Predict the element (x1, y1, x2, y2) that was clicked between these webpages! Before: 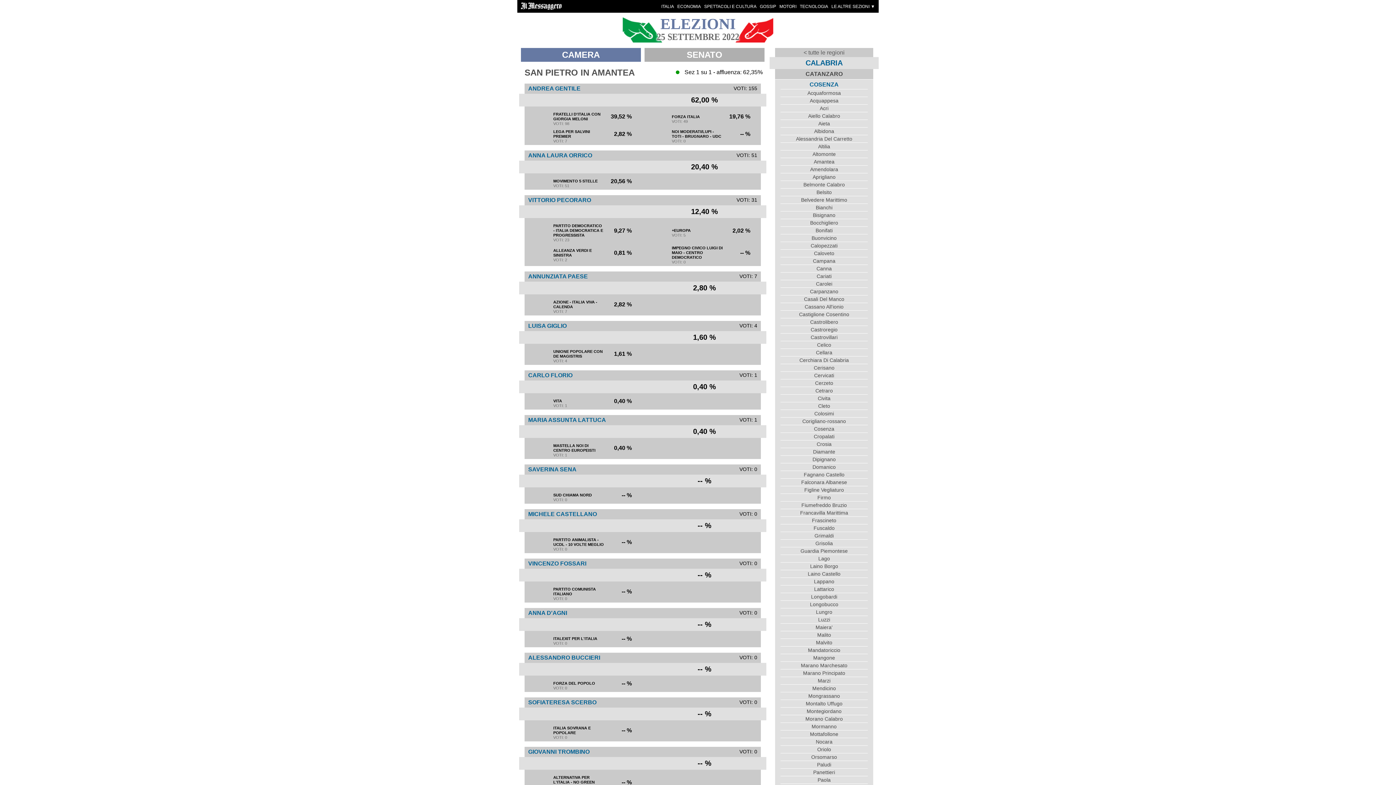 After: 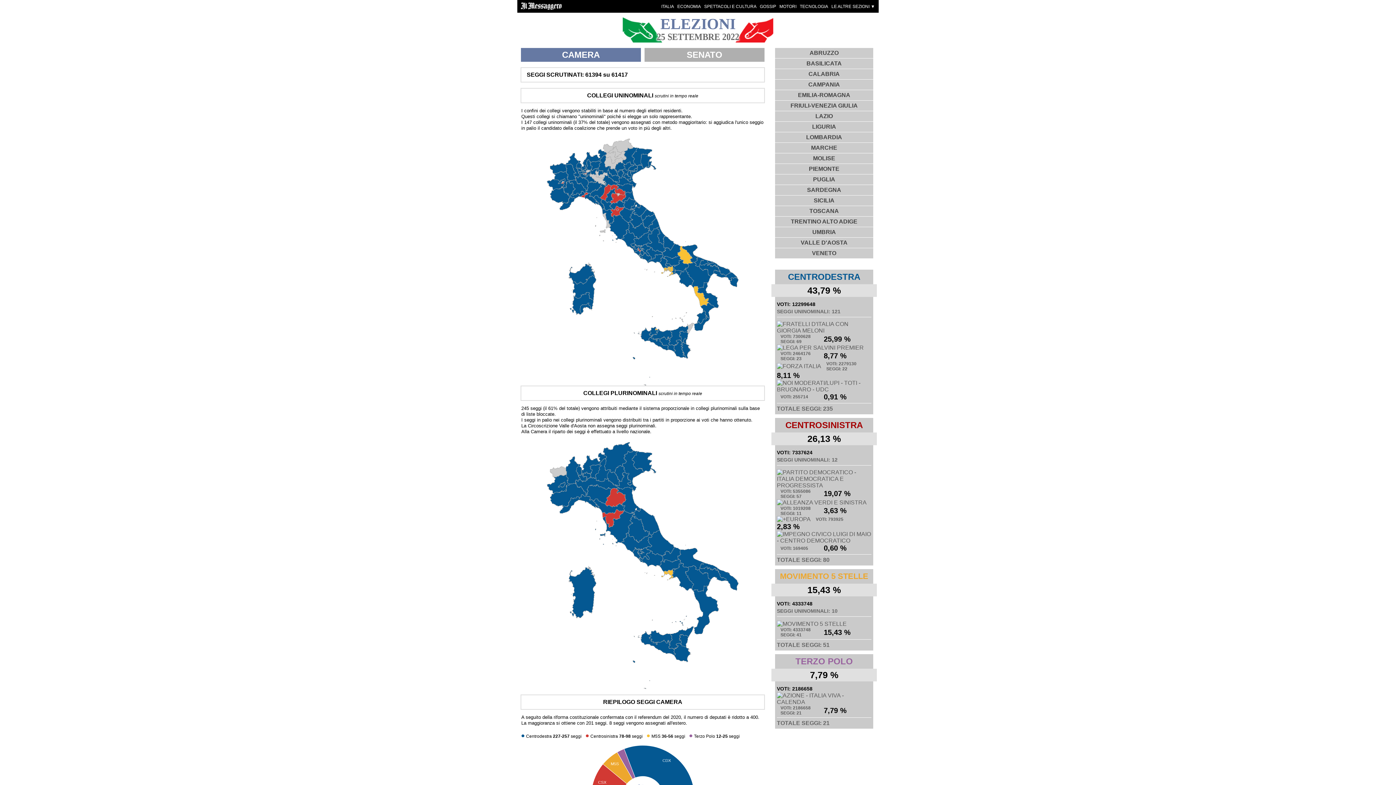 Action: bbox: (521, 48, 641, 61) label: CAMERA